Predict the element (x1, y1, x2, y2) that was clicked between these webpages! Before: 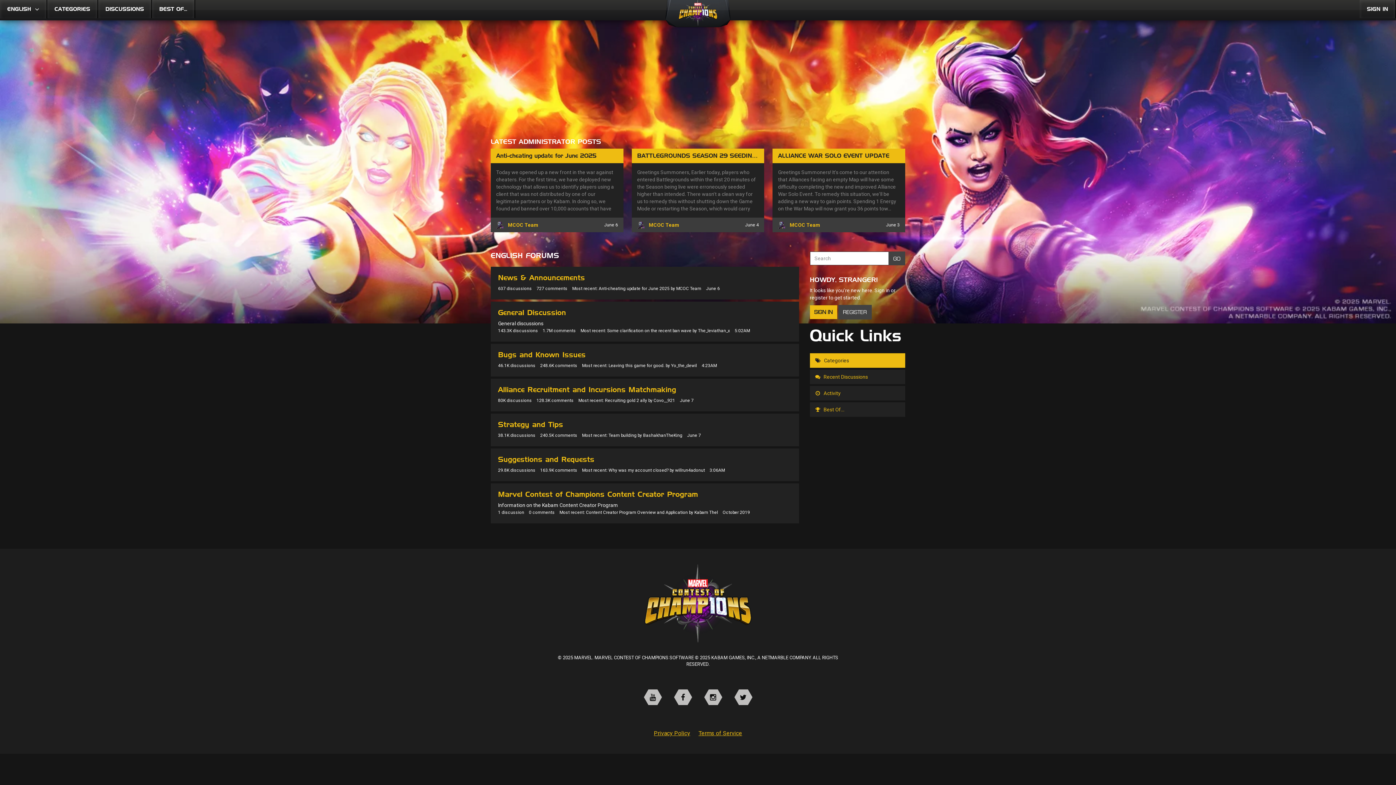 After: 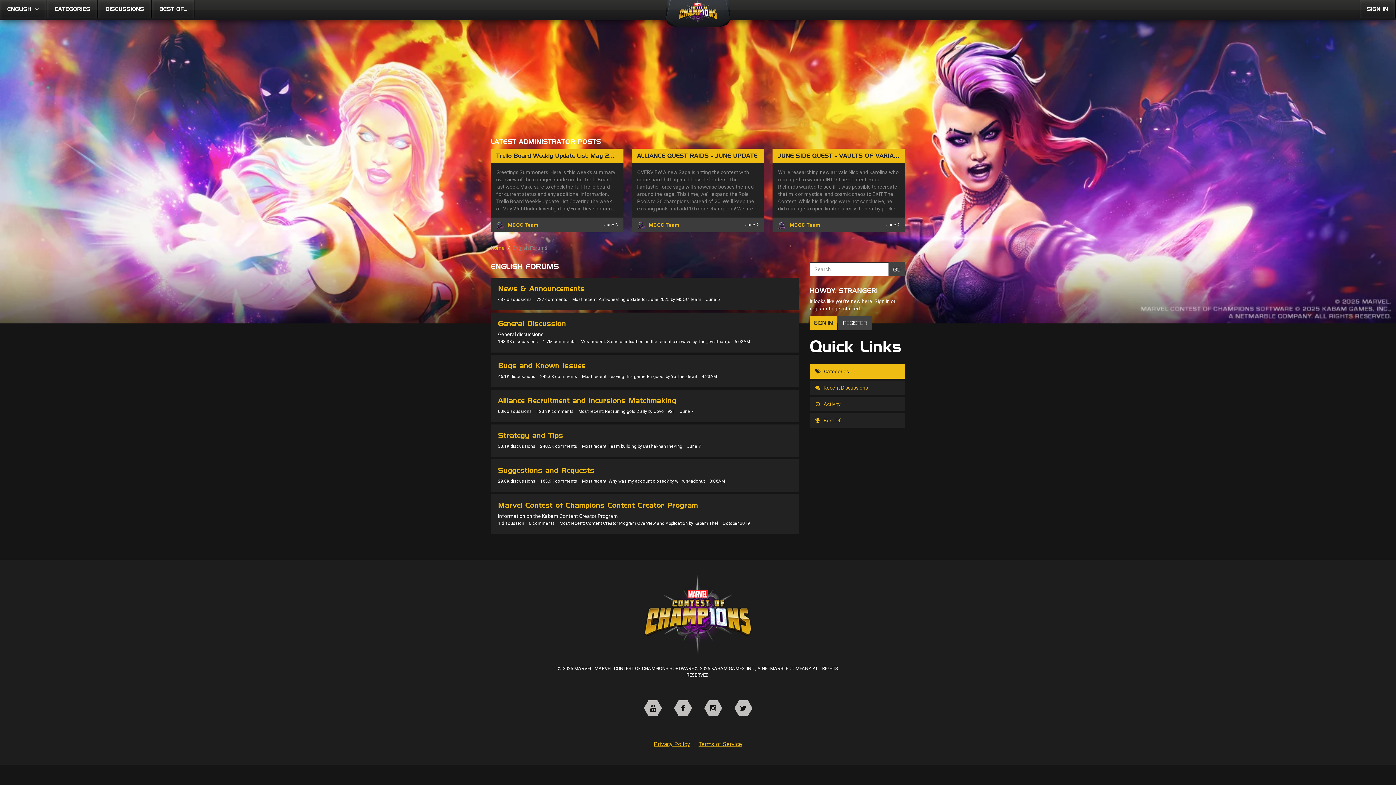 Action: label: CATEGORIES bbox: (47, 0, 97, 18)